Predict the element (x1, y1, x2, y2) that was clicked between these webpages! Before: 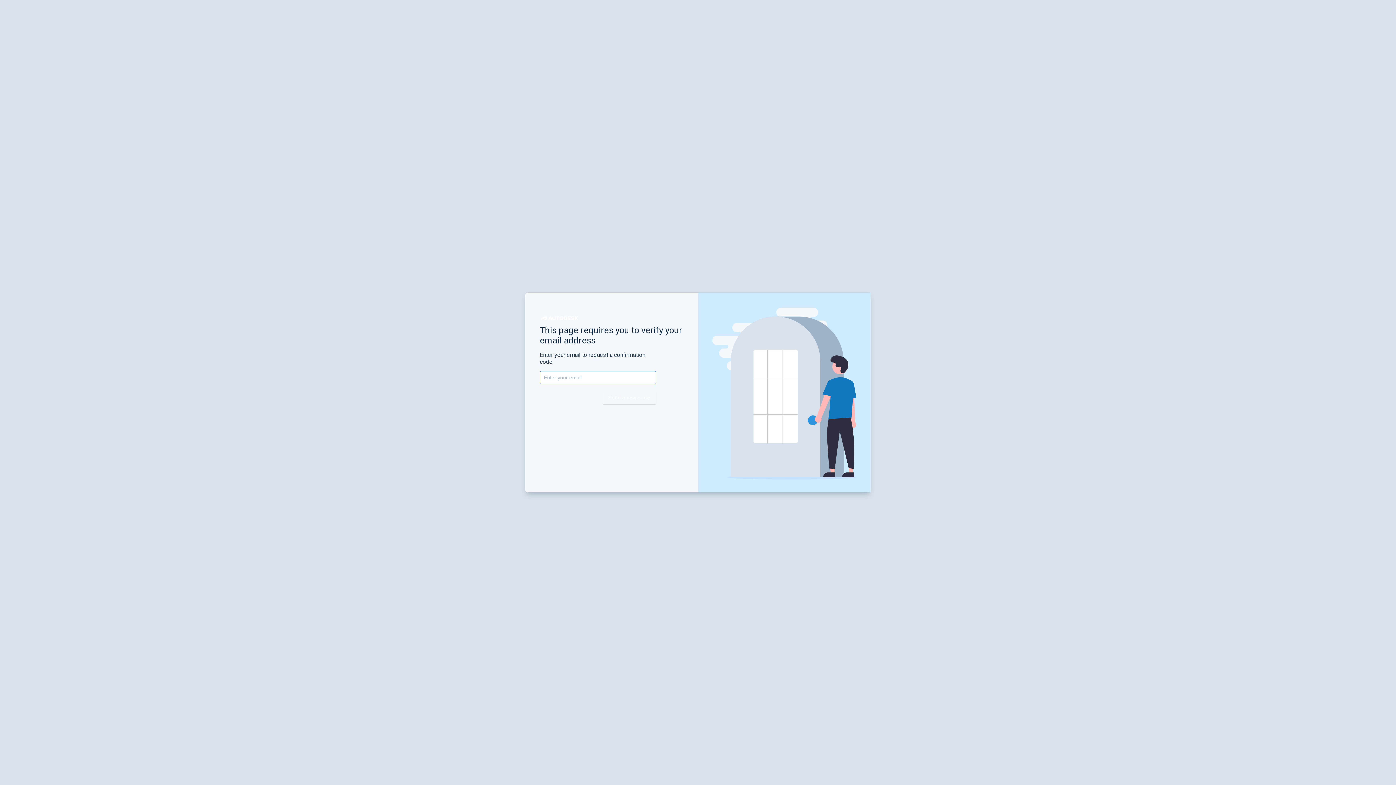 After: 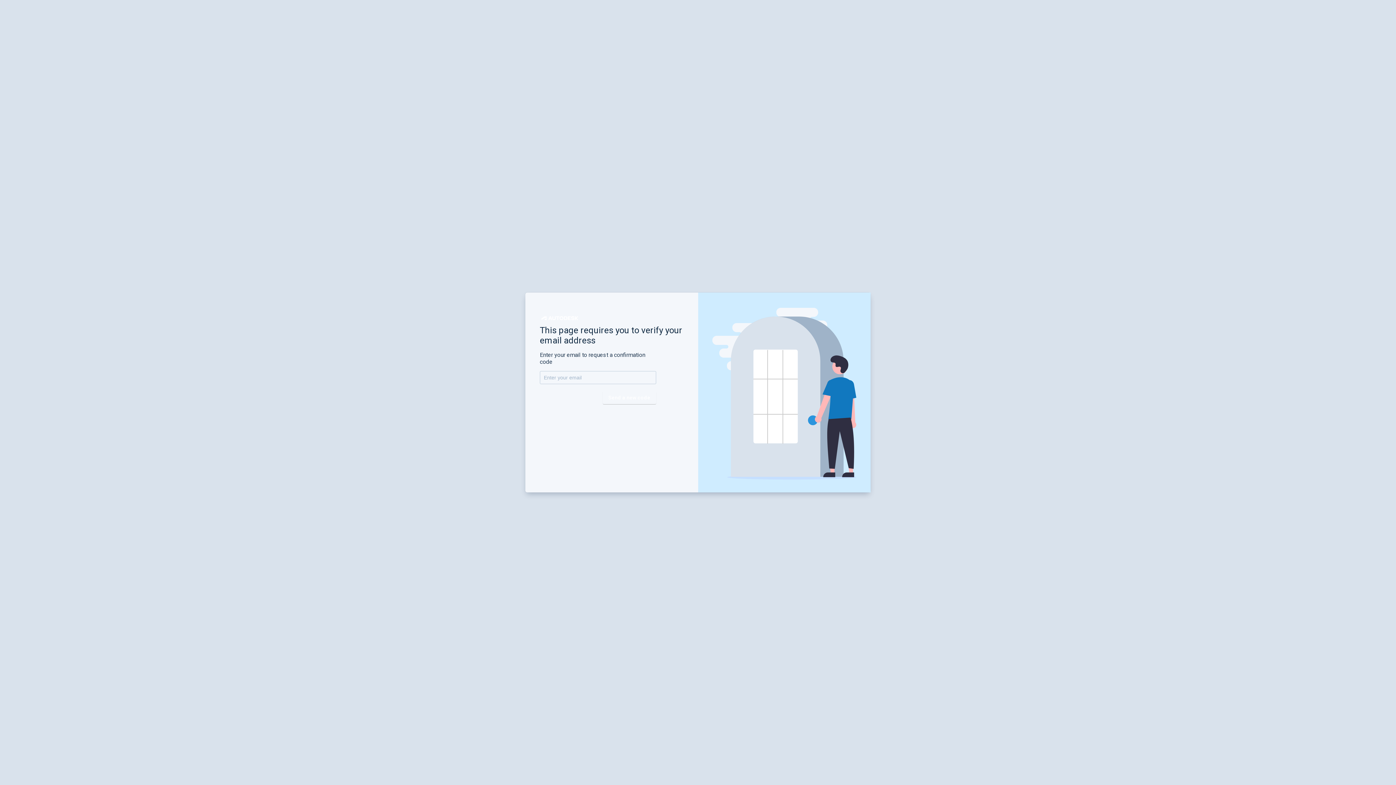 Action: bbox: (698, 292, 870, 492)